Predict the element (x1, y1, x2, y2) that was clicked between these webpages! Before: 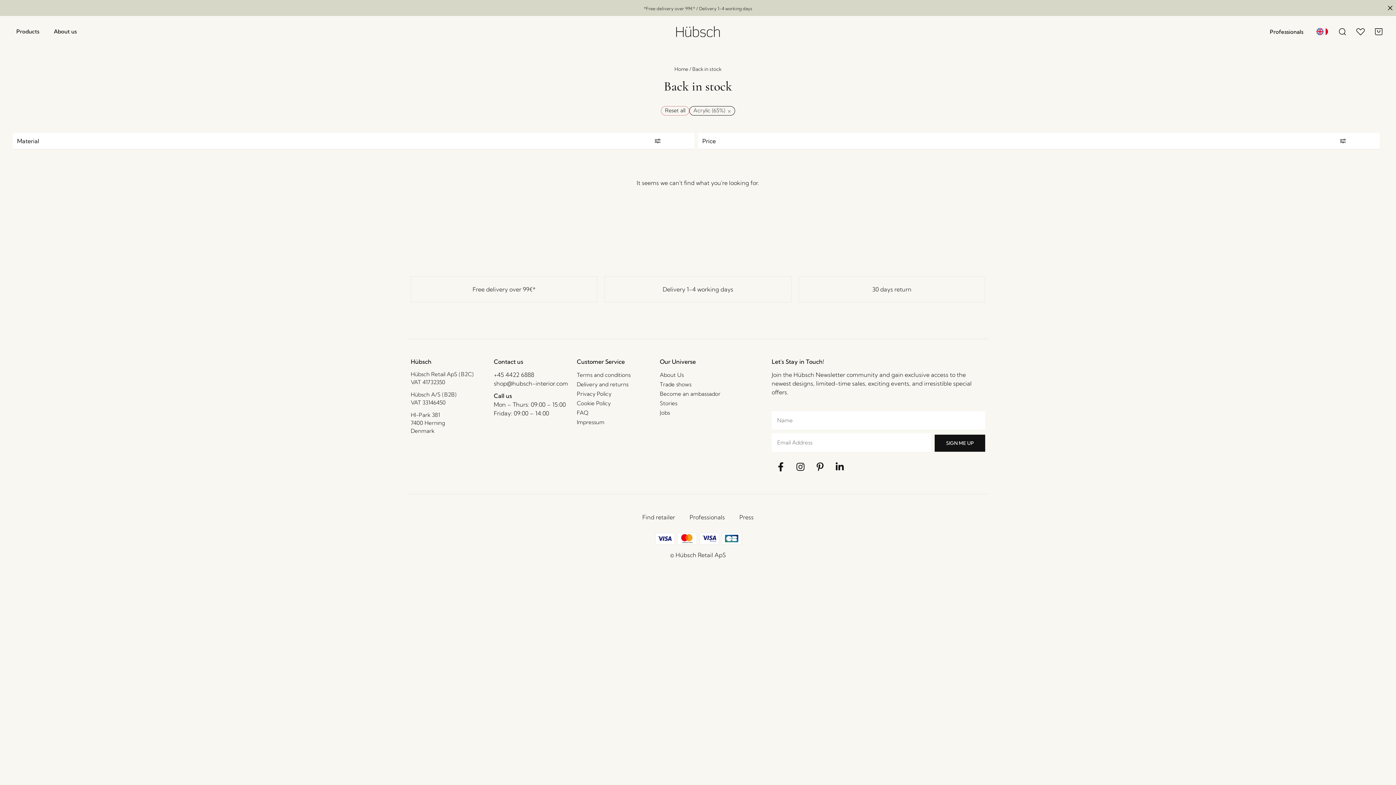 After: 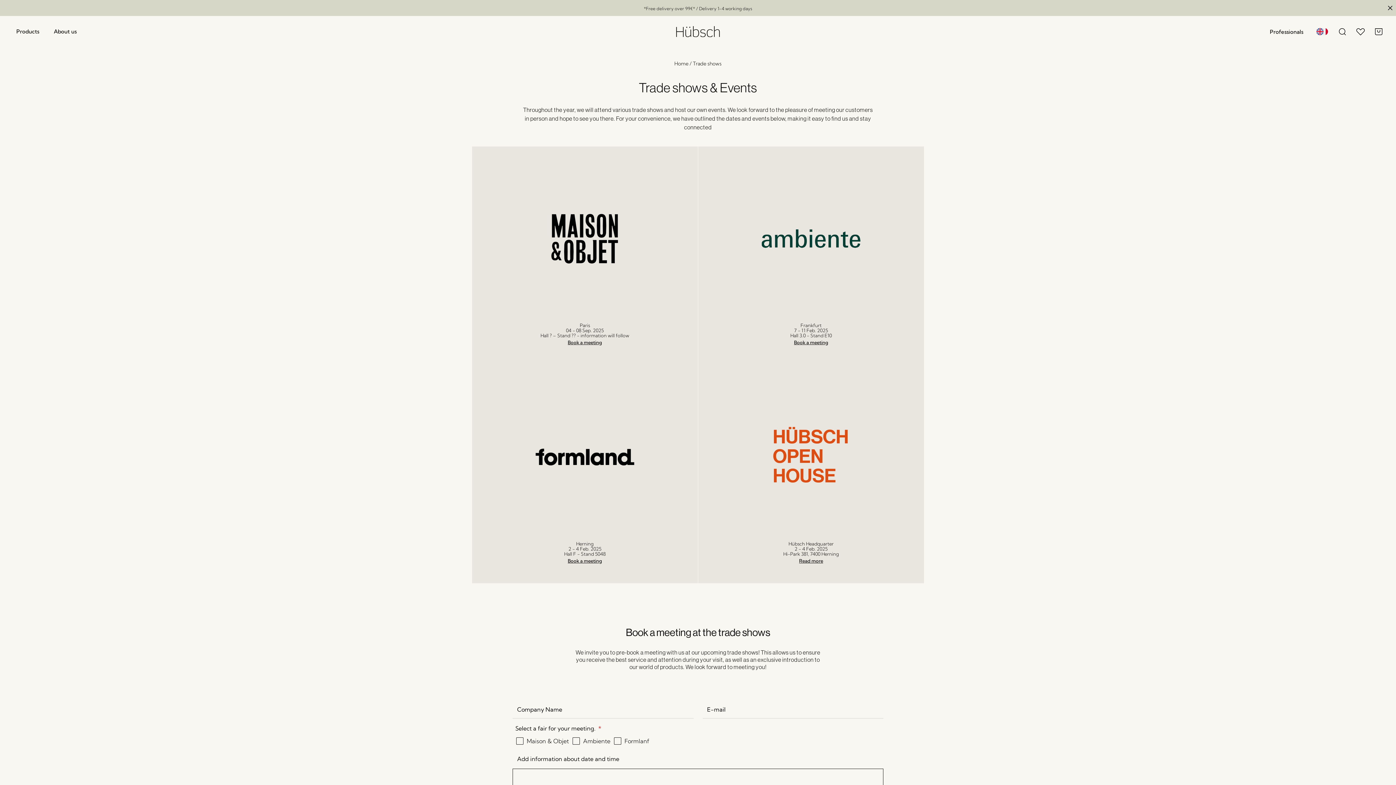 Action: bbox: (660, 380, 735, 389) label: Trade shows